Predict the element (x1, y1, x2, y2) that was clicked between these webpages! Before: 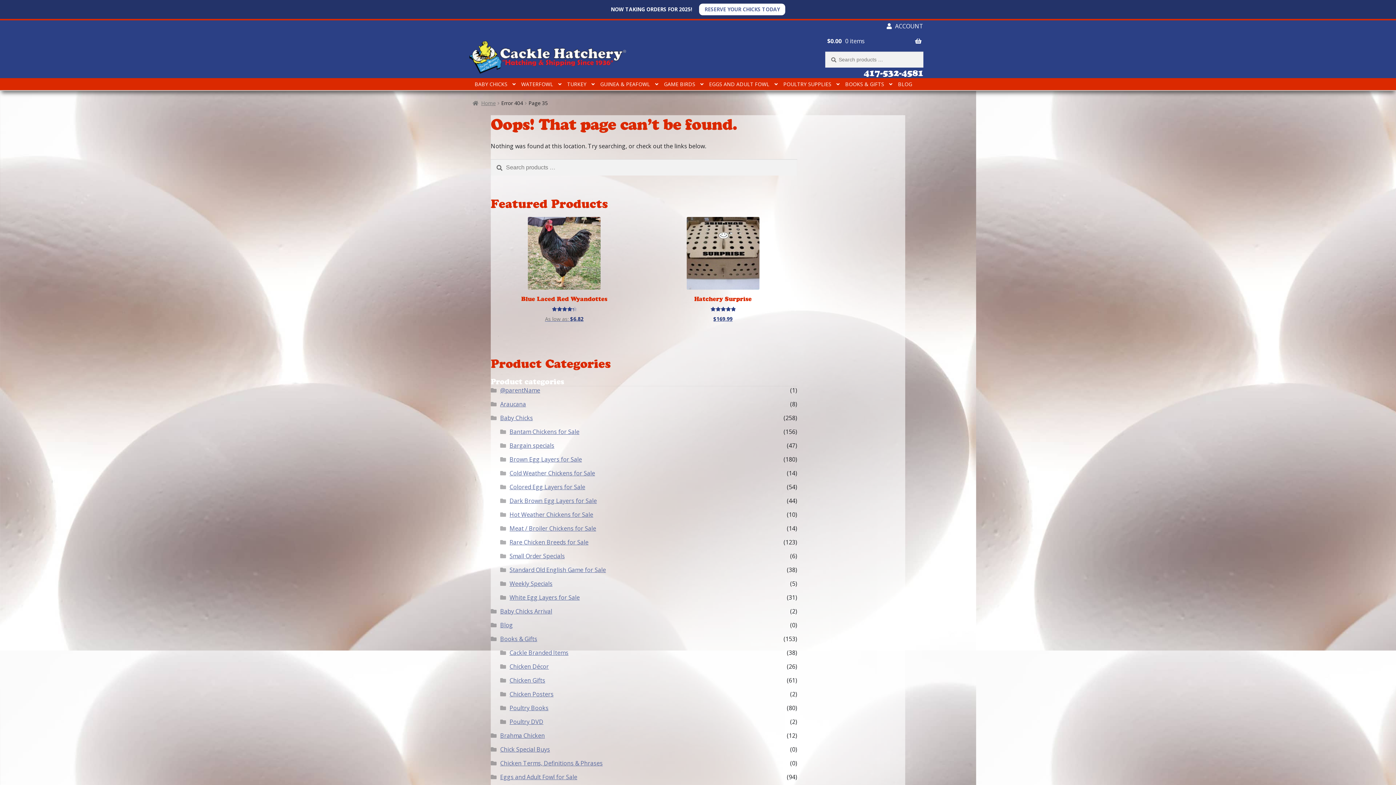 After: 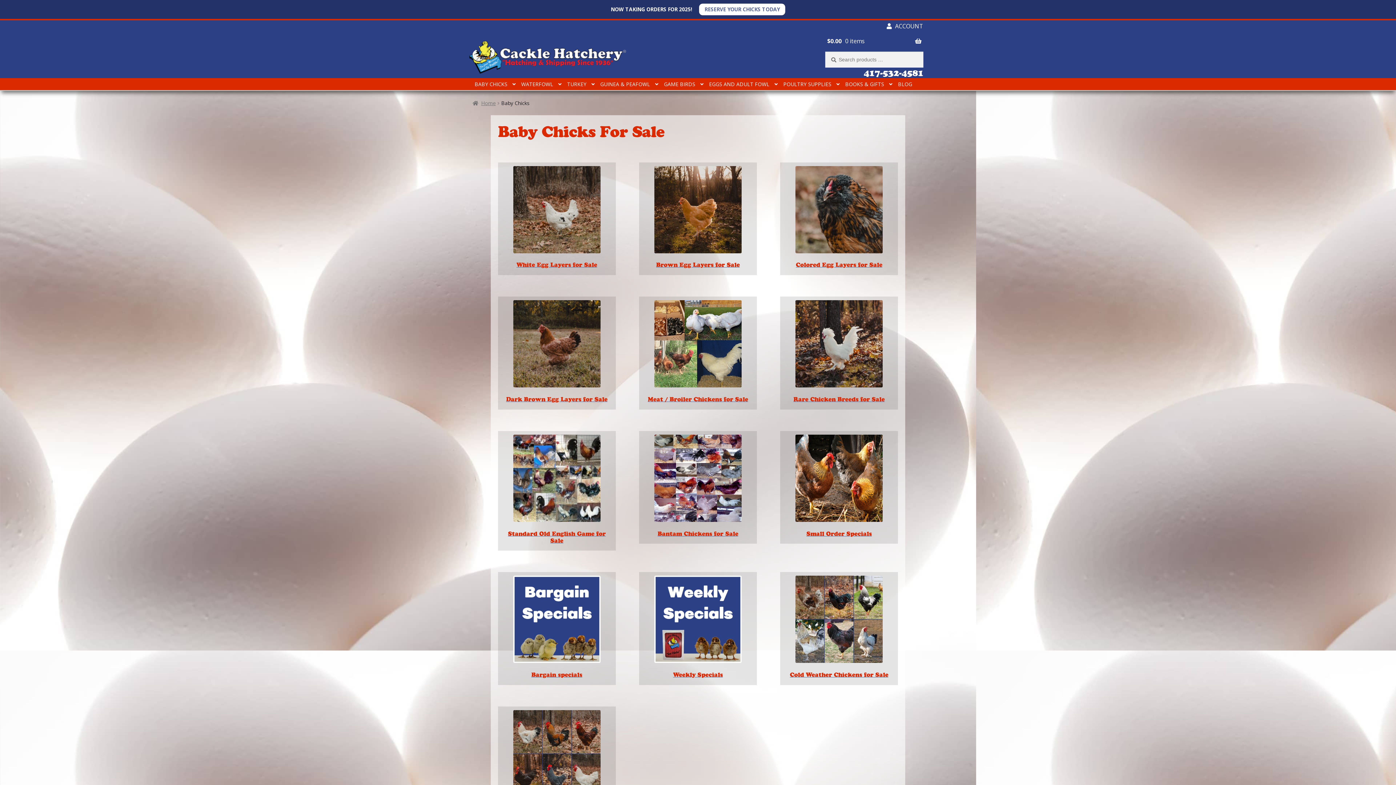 Action: bbox: (472, 78, 517, 90) label: BABY CHICKS